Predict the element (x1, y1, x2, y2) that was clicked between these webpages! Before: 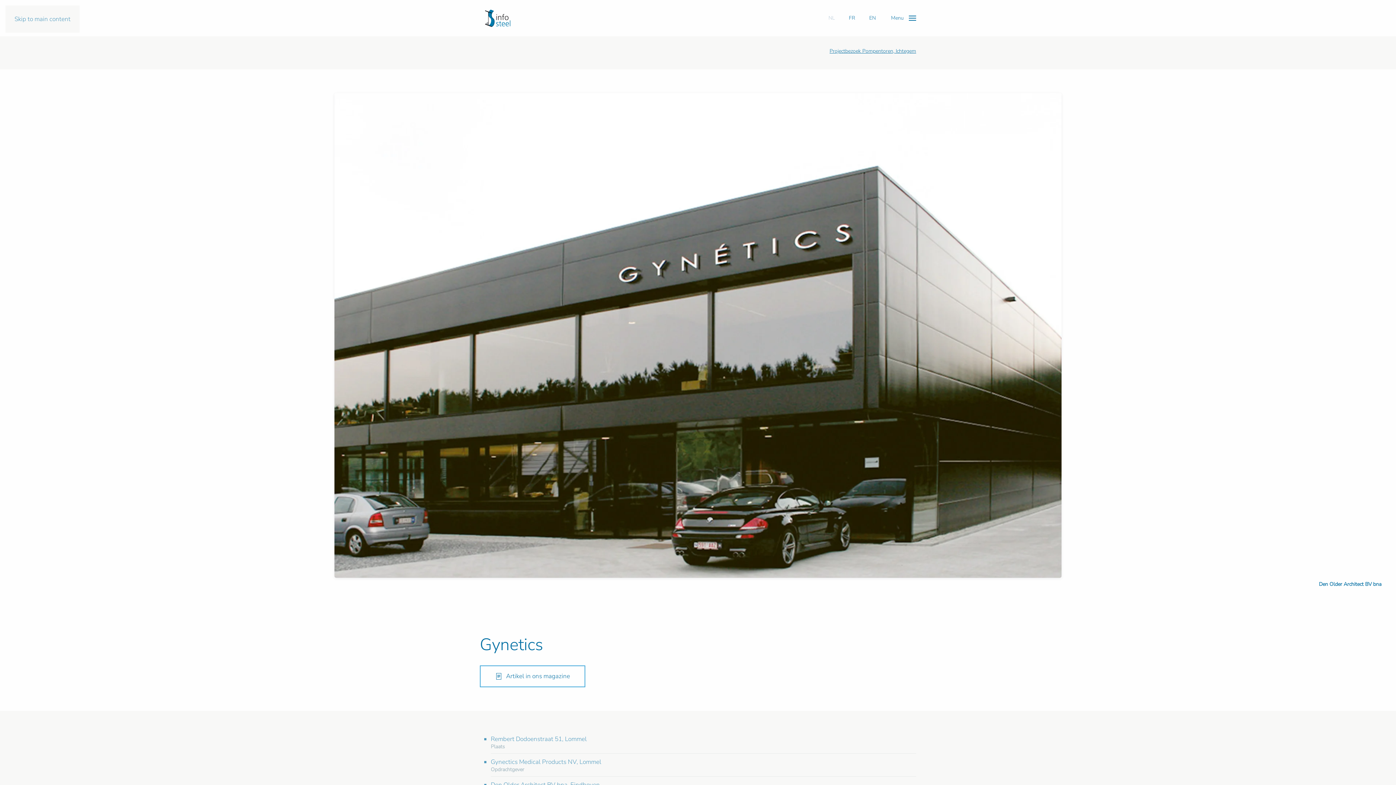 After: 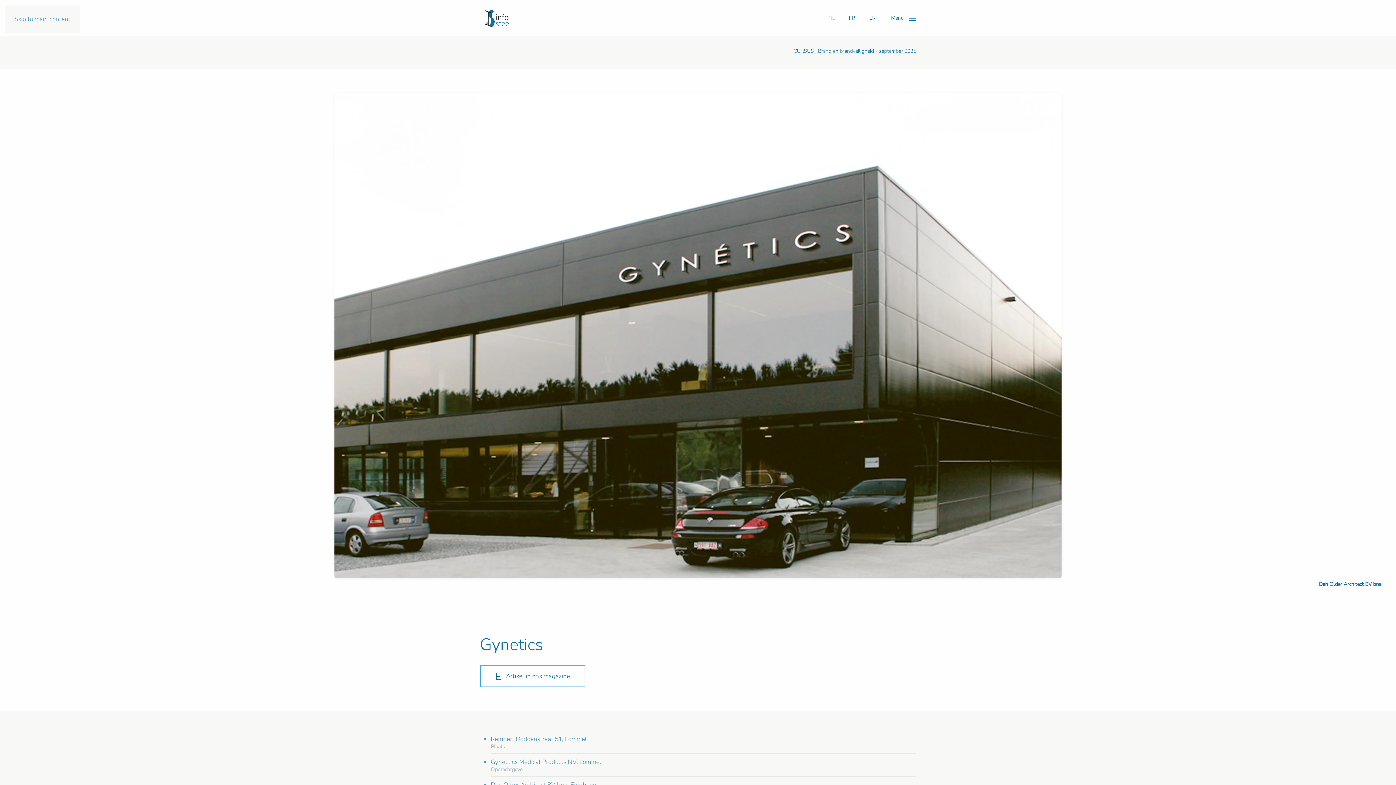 Action: bbox: (825, 11, 838, 25) label: NL